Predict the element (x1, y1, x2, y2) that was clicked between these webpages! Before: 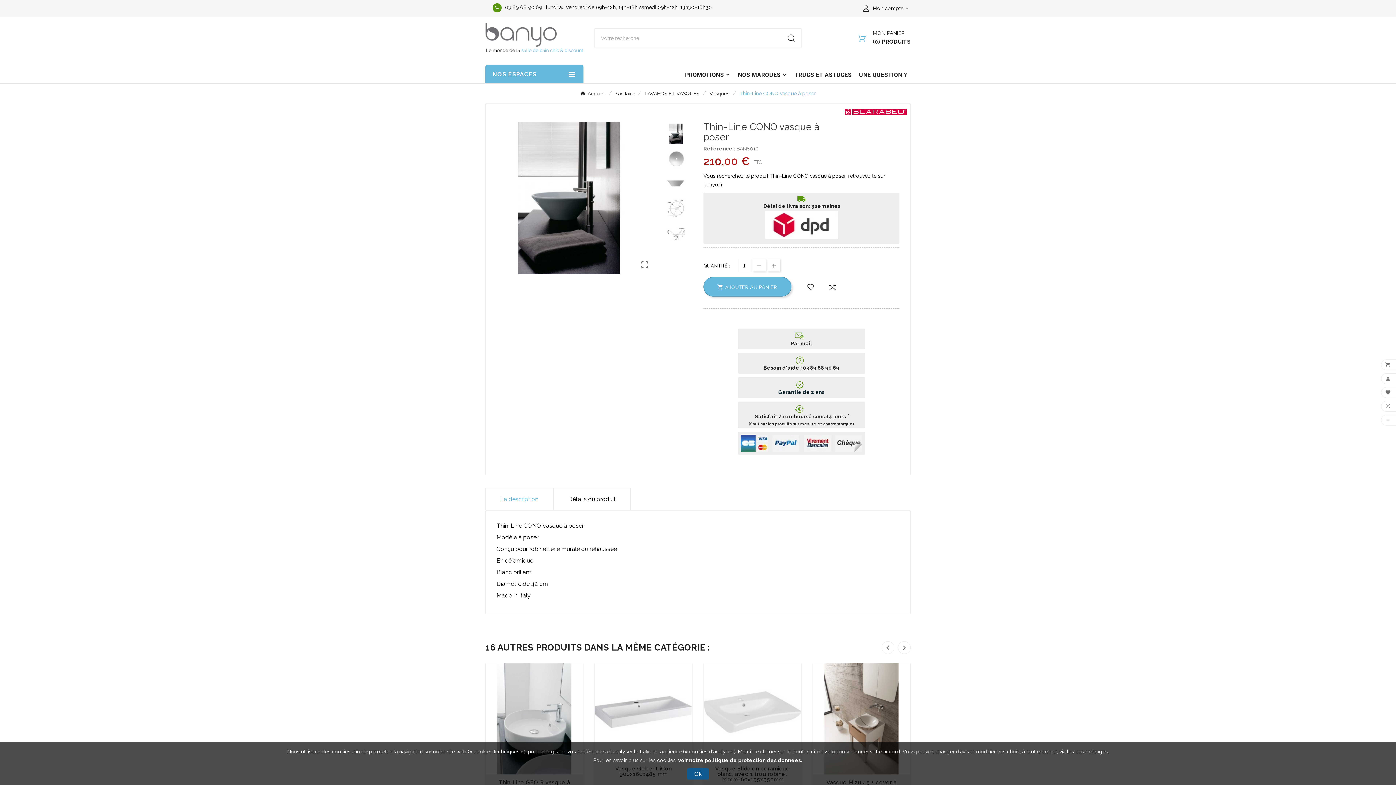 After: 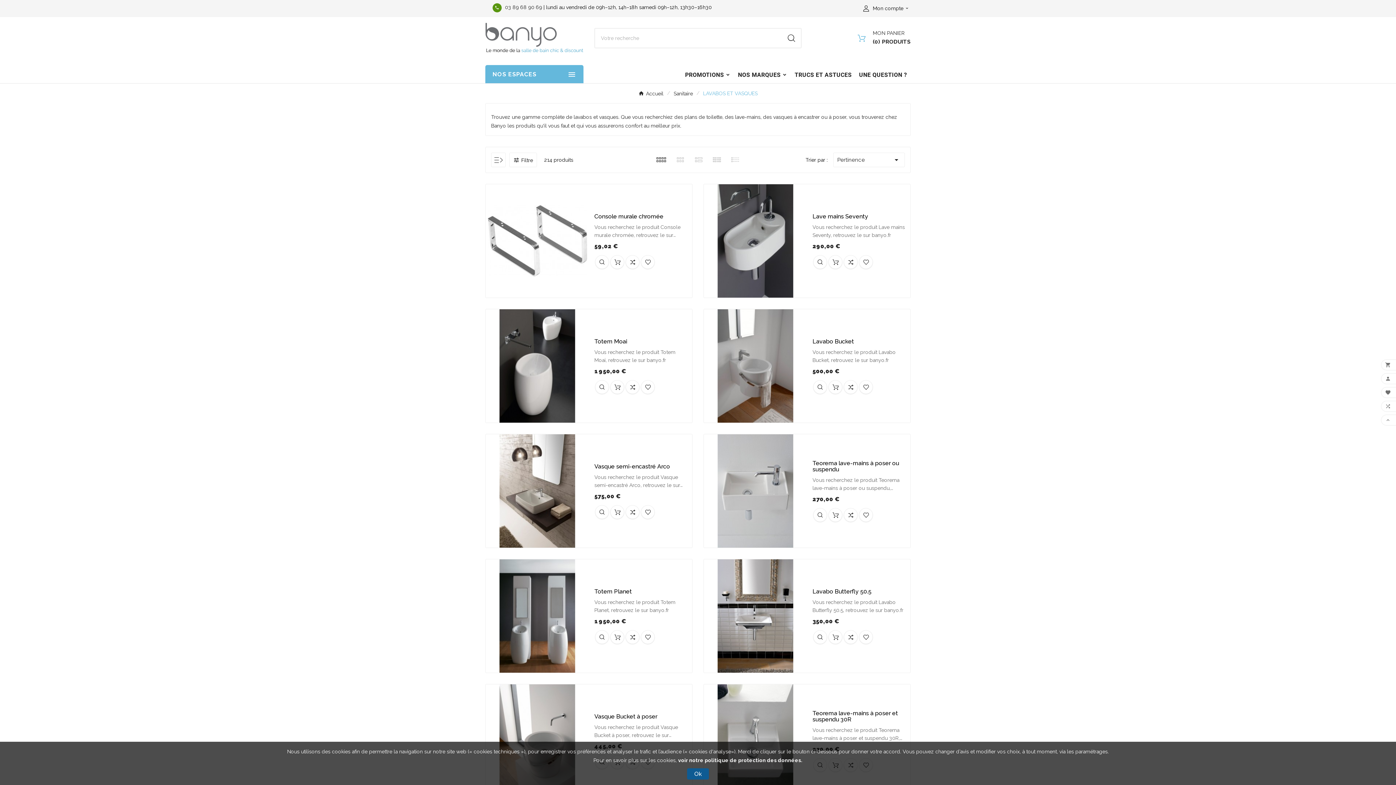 Action: bbox: (644, 90, 699, 96) label: LAVABOS ET VASQUES